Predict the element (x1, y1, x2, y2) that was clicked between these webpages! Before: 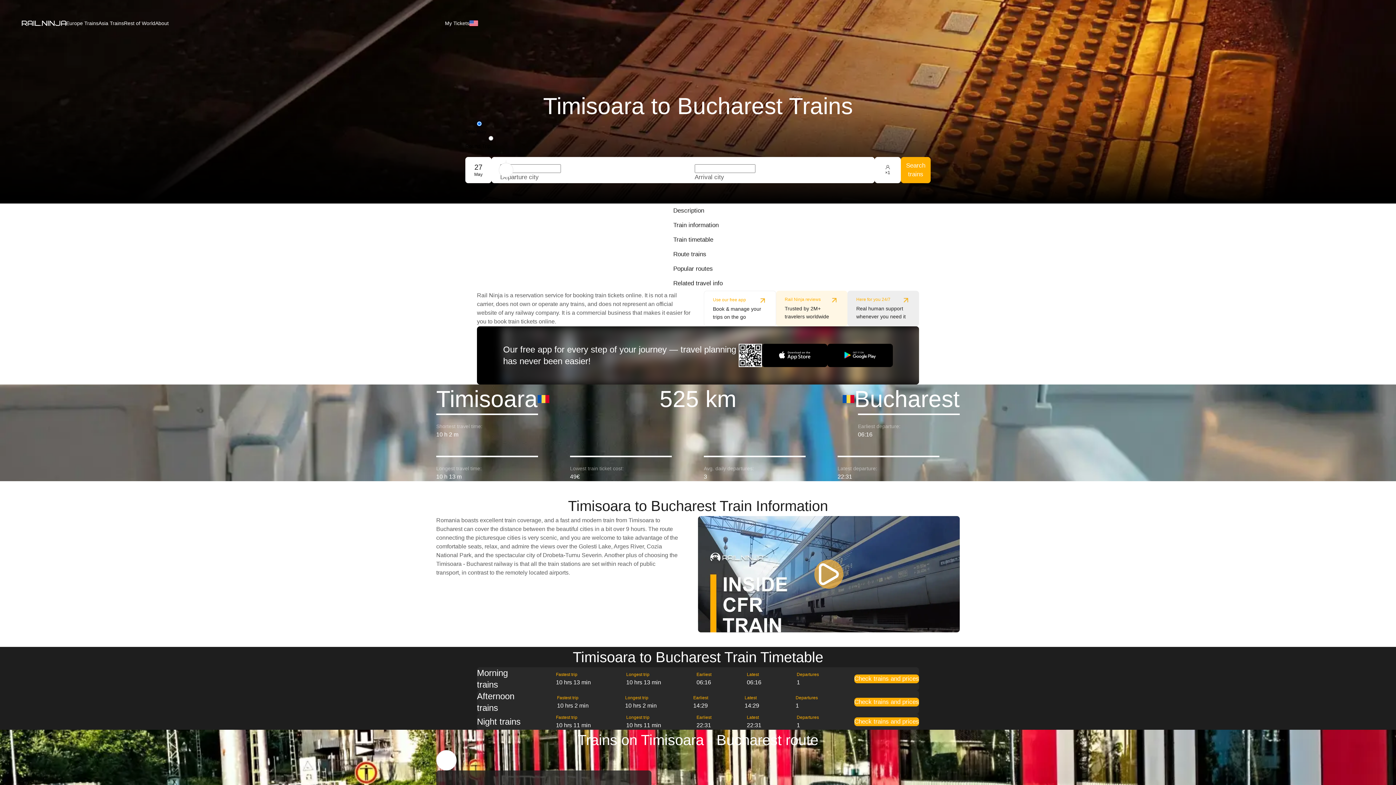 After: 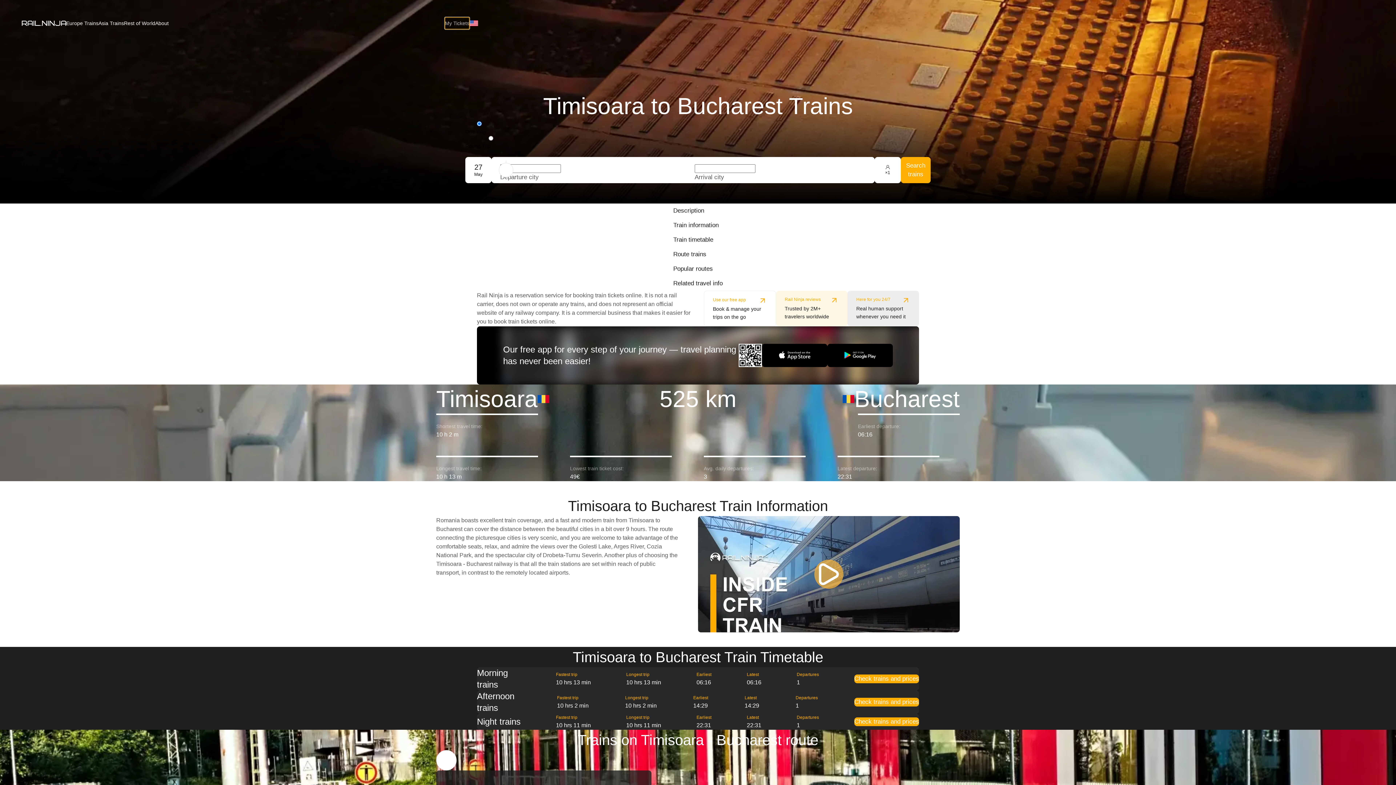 Action: label: My Tickets bbox: (445, 17, 469, 29)